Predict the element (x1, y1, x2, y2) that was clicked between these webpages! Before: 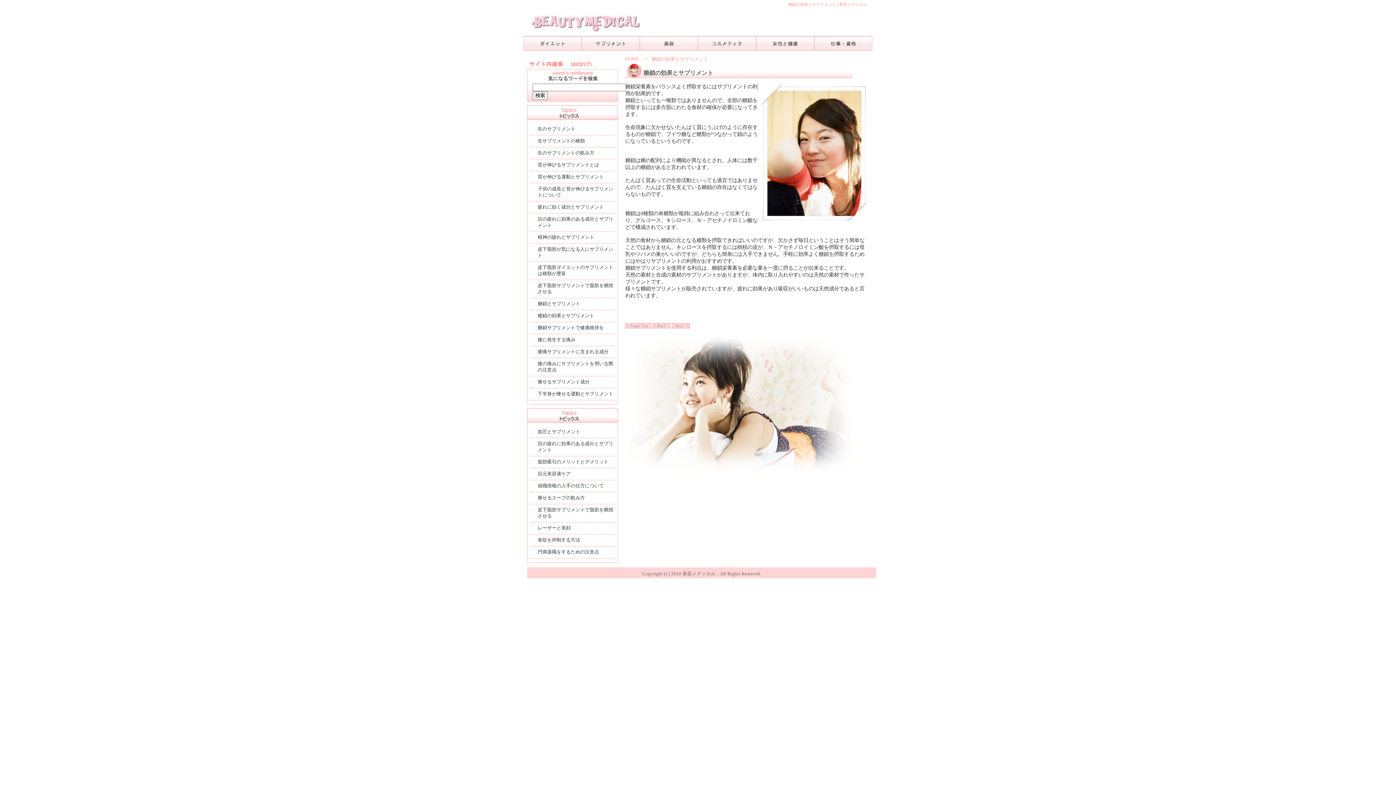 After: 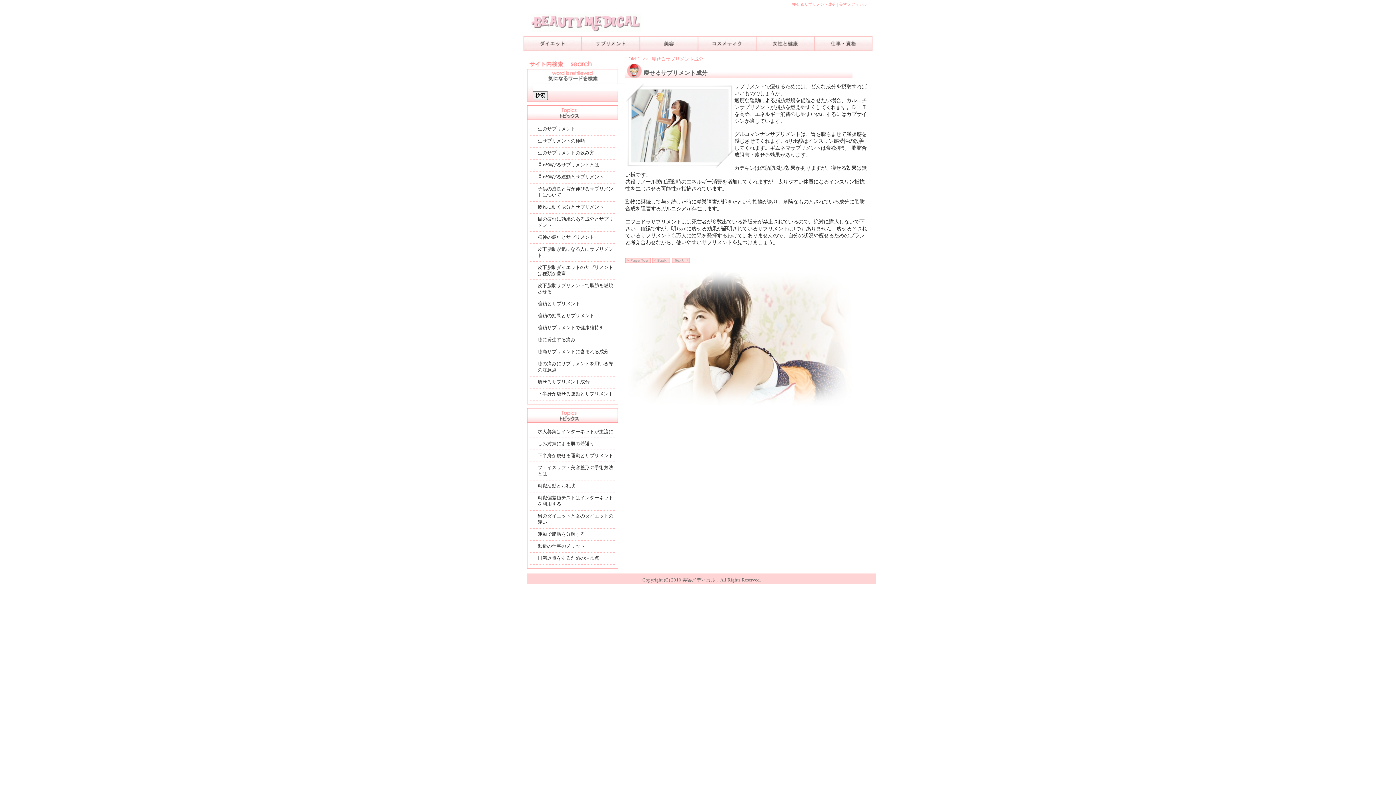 Action: bbox: (537, 379, 589, 384) label: 痩せるサプリメント成分